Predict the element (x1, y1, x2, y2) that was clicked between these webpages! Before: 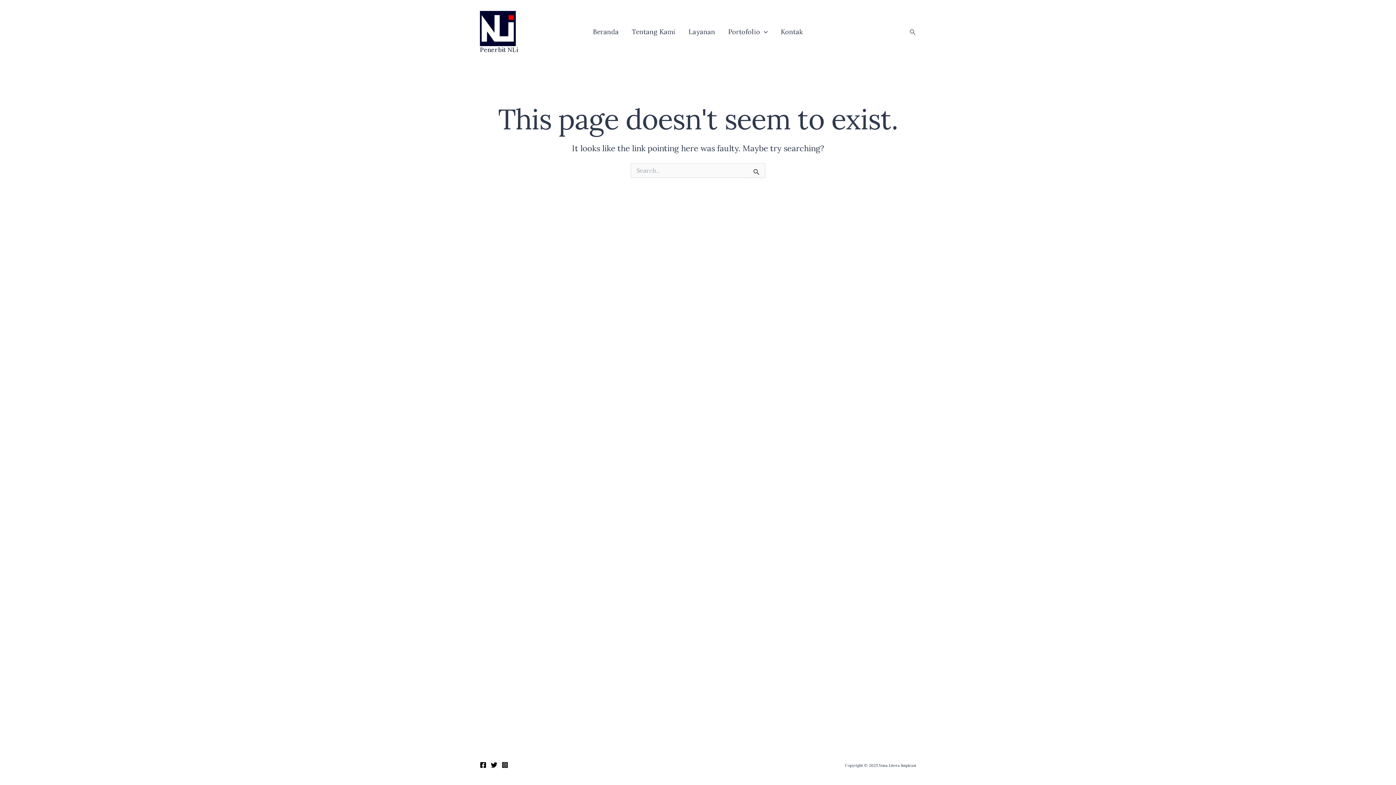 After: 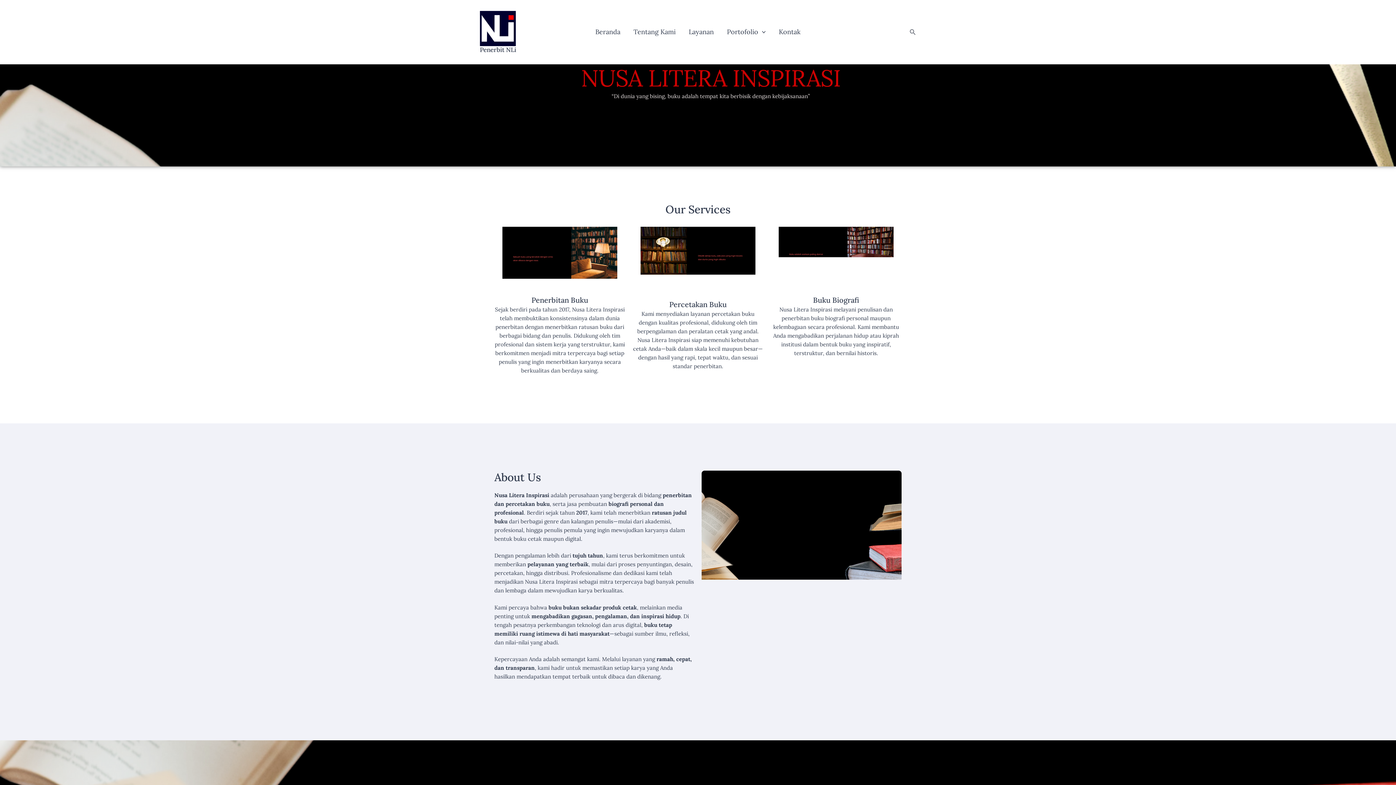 Action: label: Penerbit NLi bbox: (480, 45, 518, 53)